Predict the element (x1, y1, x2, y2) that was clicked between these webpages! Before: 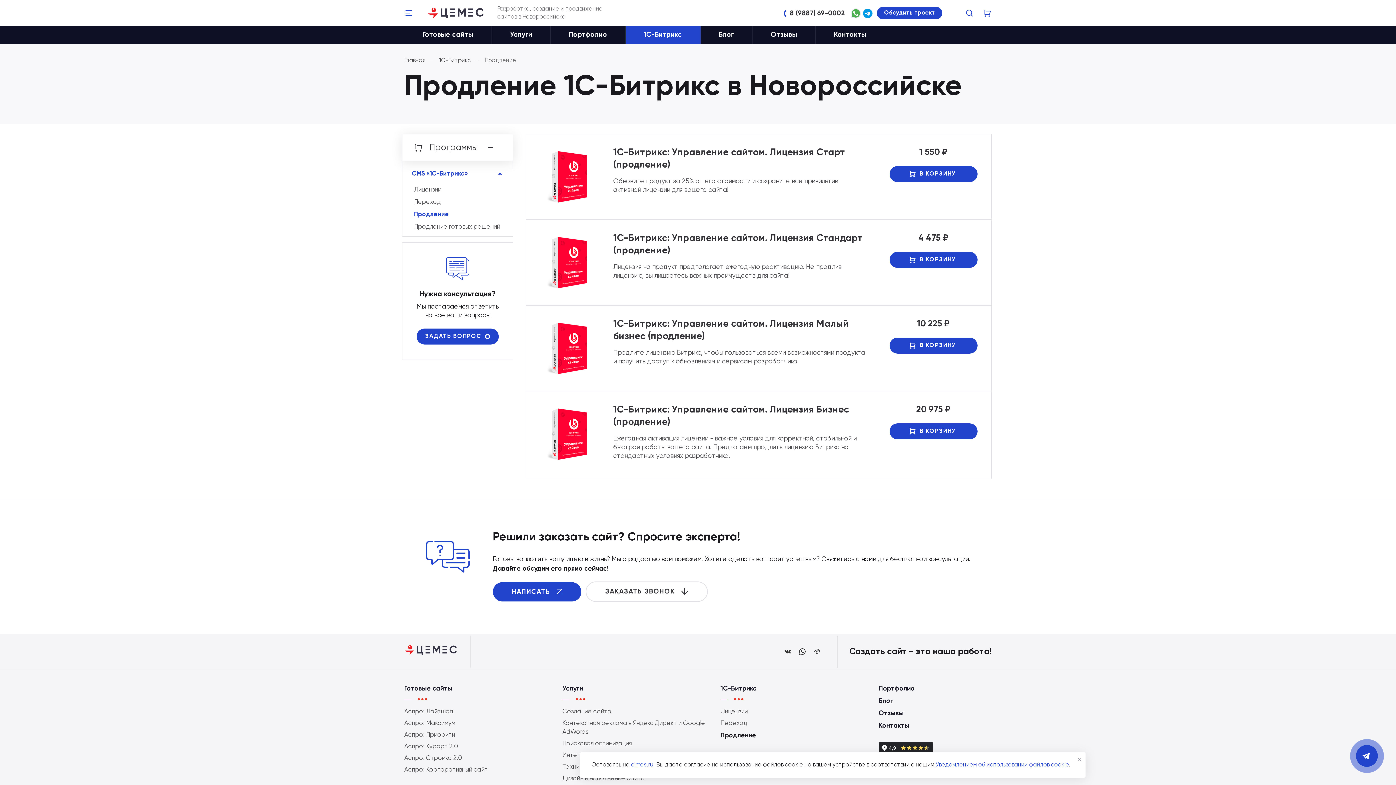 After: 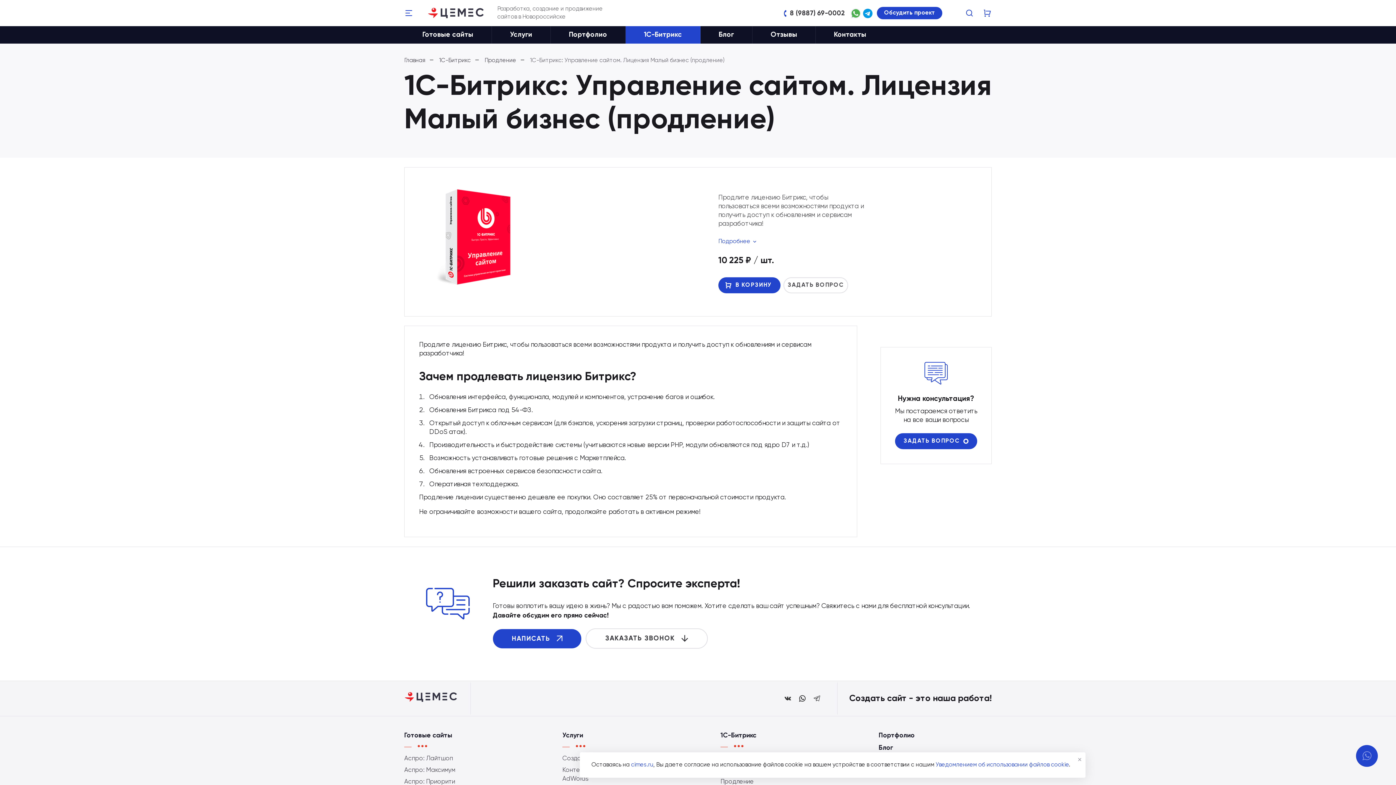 Action: bbox: (613, 318, 866, 342) label: 1С-Битрикс: Управление сайтом. Лицензия Малый бизнес (продление)